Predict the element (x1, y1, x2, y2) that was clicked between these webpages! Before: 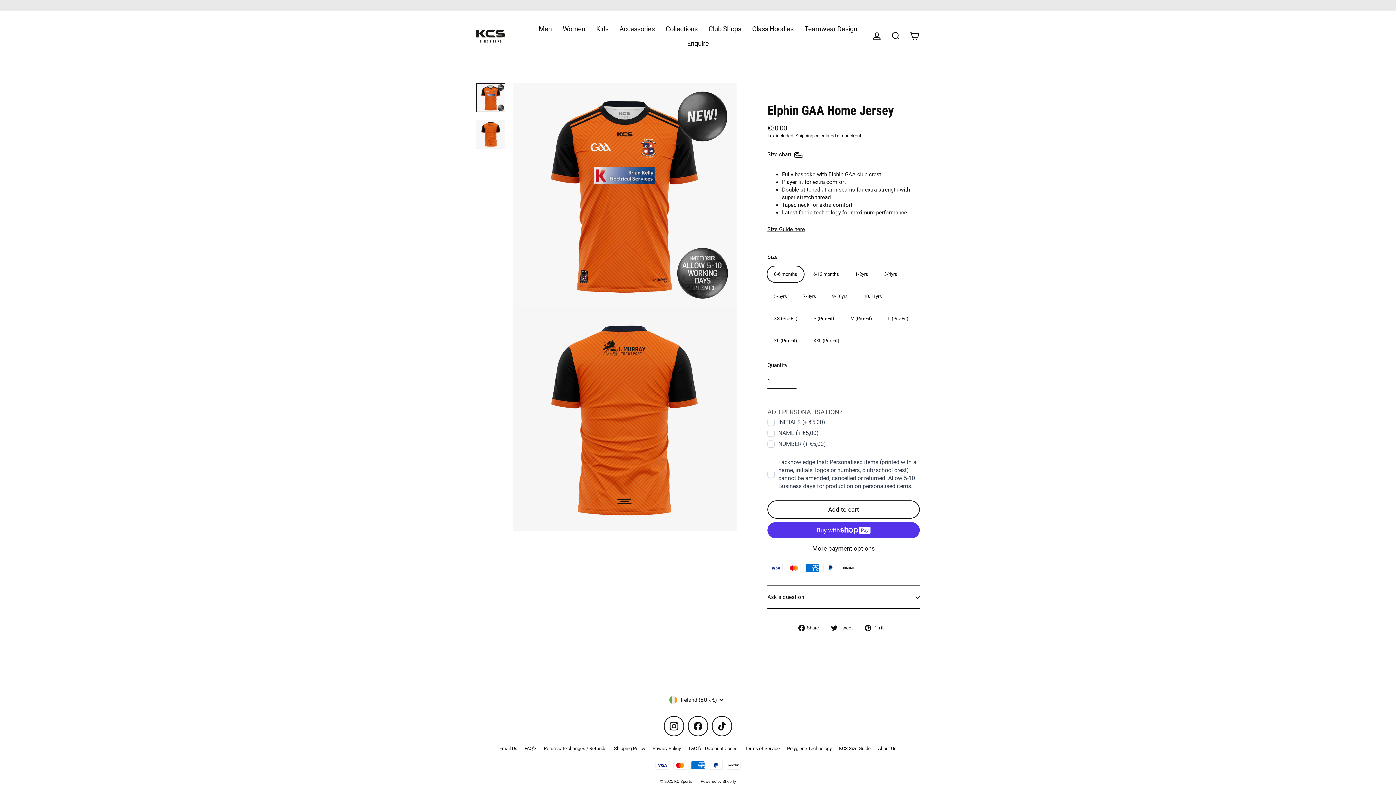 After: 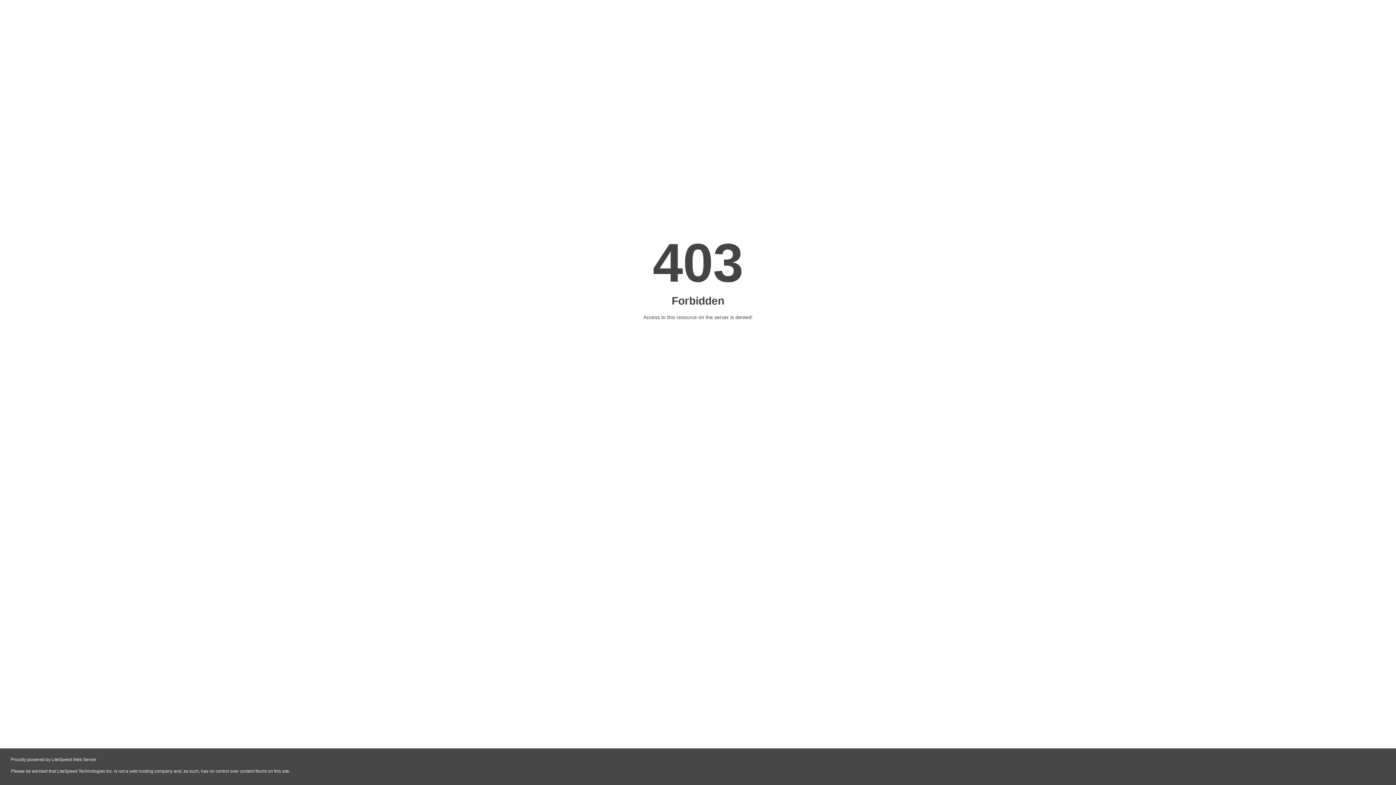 Action: bbox: (783, 744, 835, 754) label: Polygiene Technology